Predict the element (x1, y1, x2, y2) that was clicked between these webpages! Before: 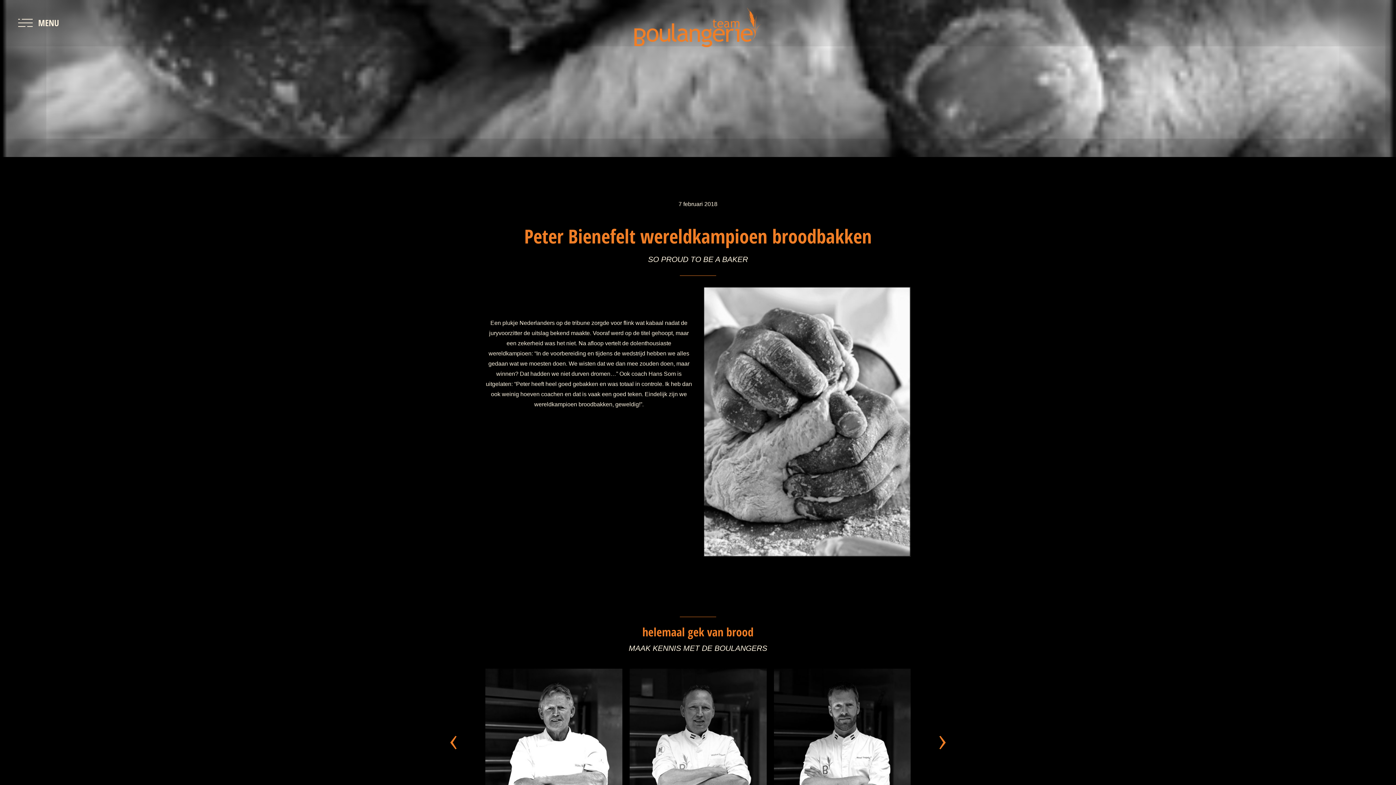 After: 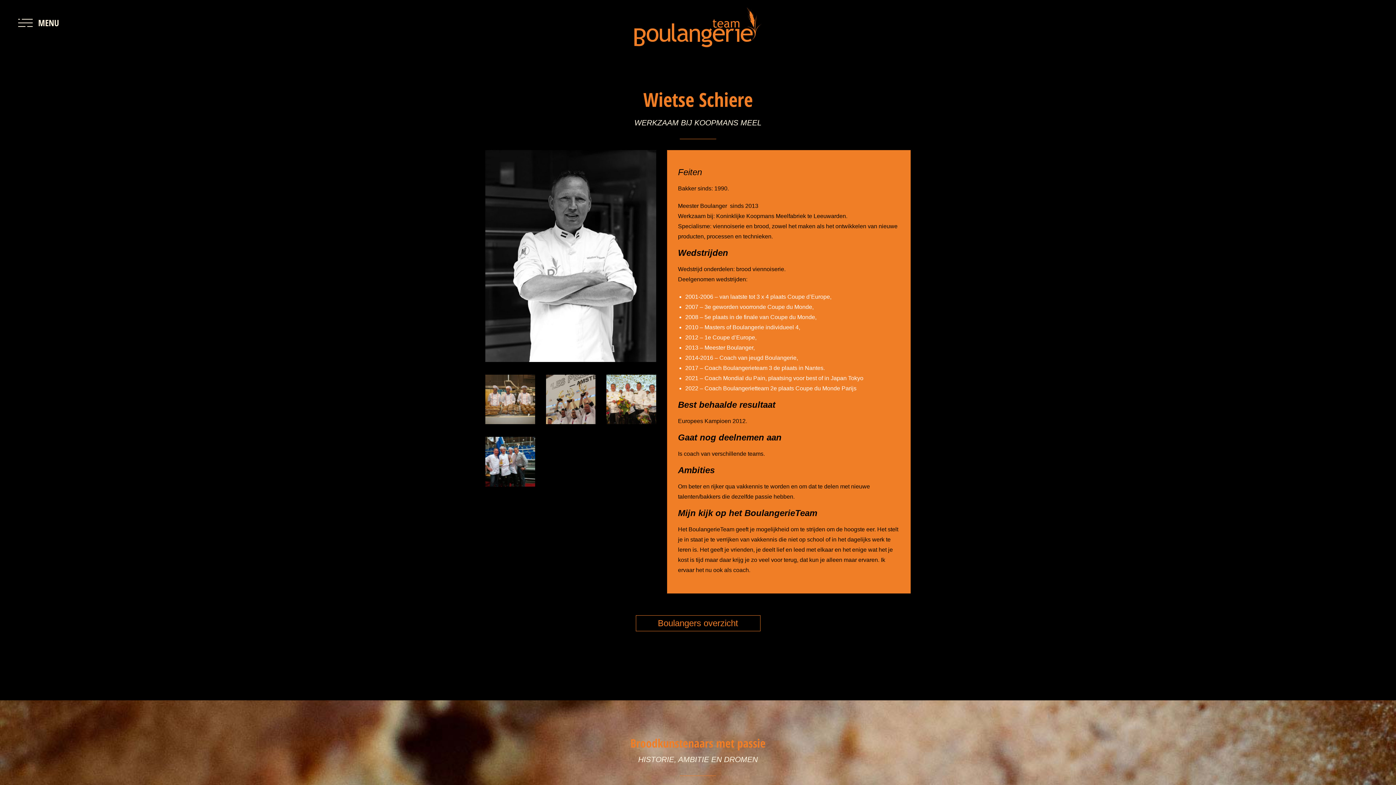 Action: bbox: (629, 669, 766, 839)